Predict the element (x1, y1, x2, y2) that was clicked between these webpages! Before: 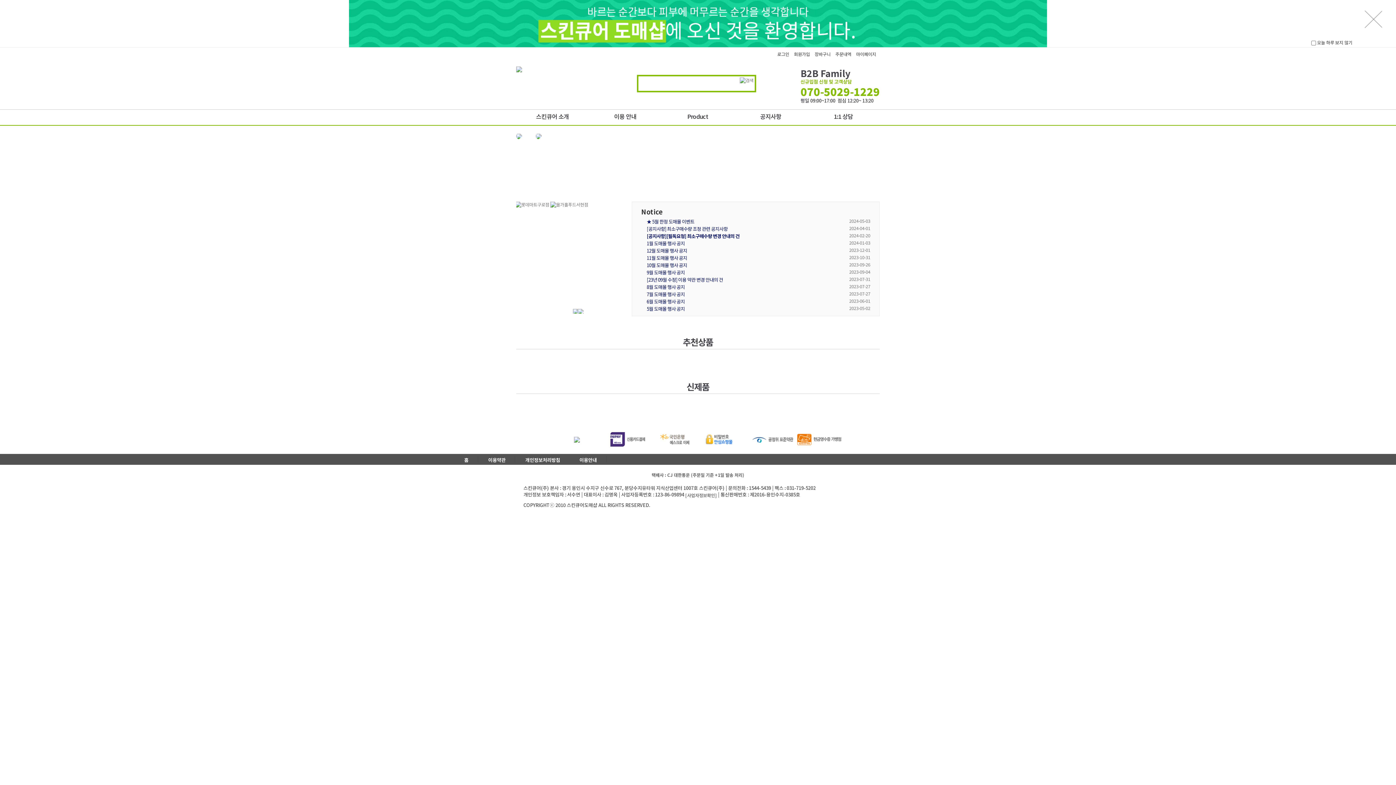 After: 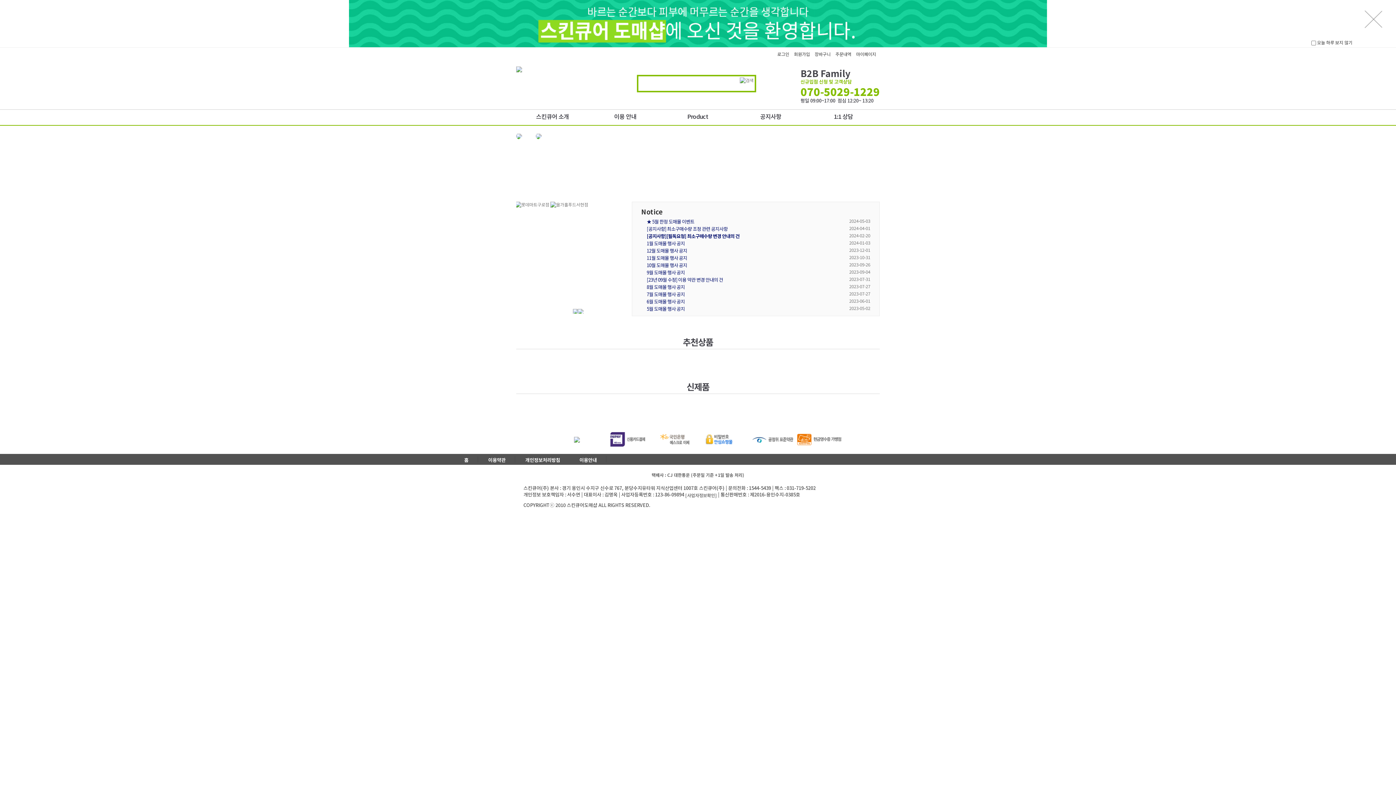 Action: bbox: (516, 66, 522, 72)